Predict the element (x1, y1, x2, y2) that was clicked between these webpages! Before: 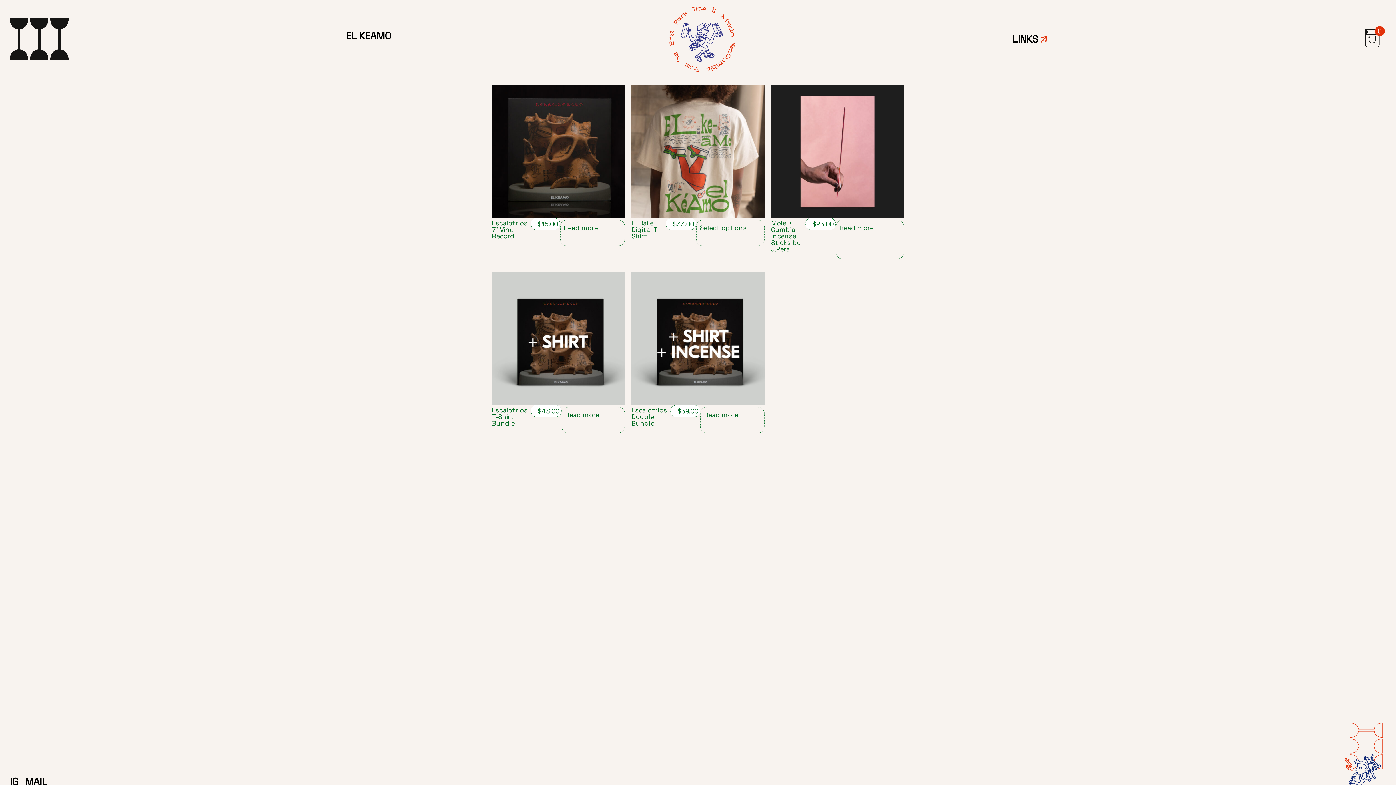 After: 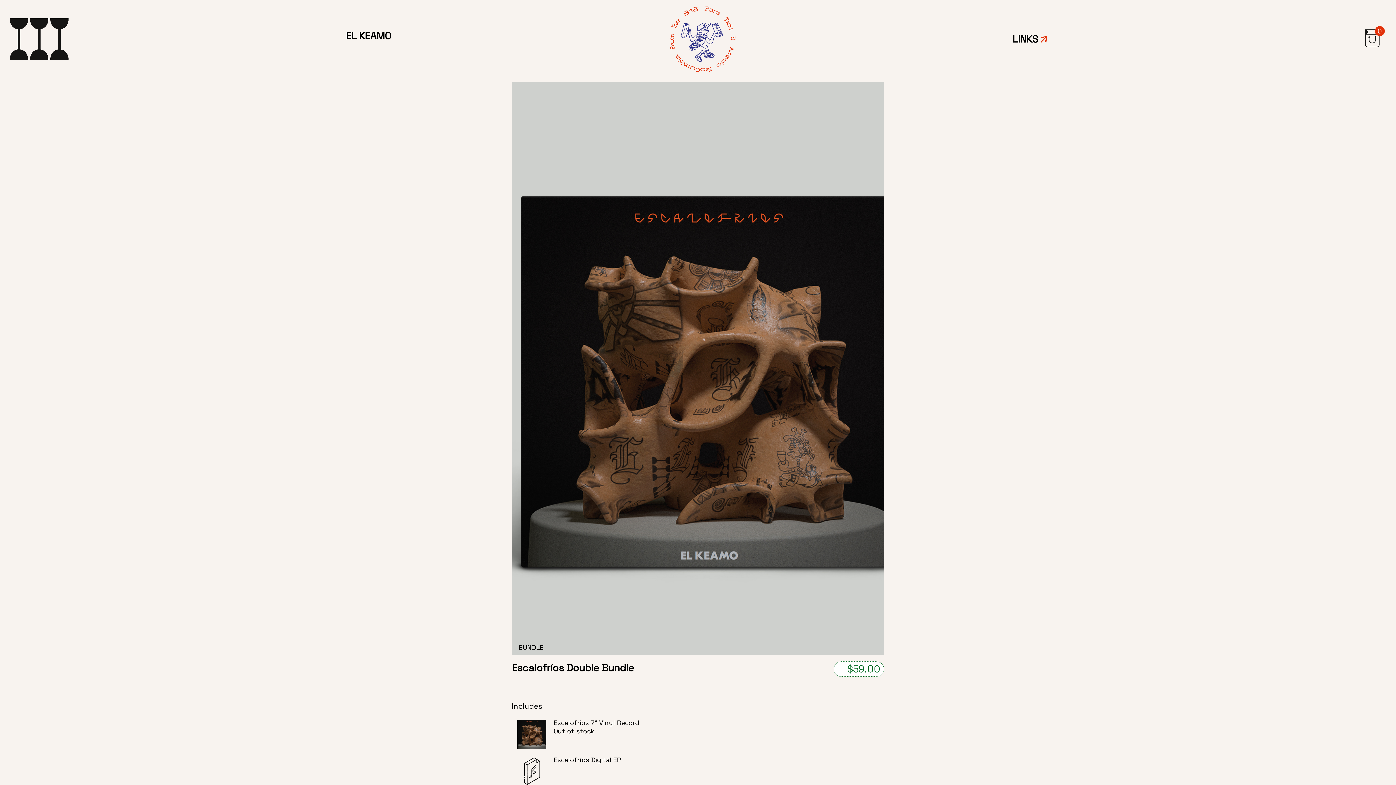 Action: bbox: (700, 407, 764, 433) label: Read more about “Escalofríos Double Bundle”